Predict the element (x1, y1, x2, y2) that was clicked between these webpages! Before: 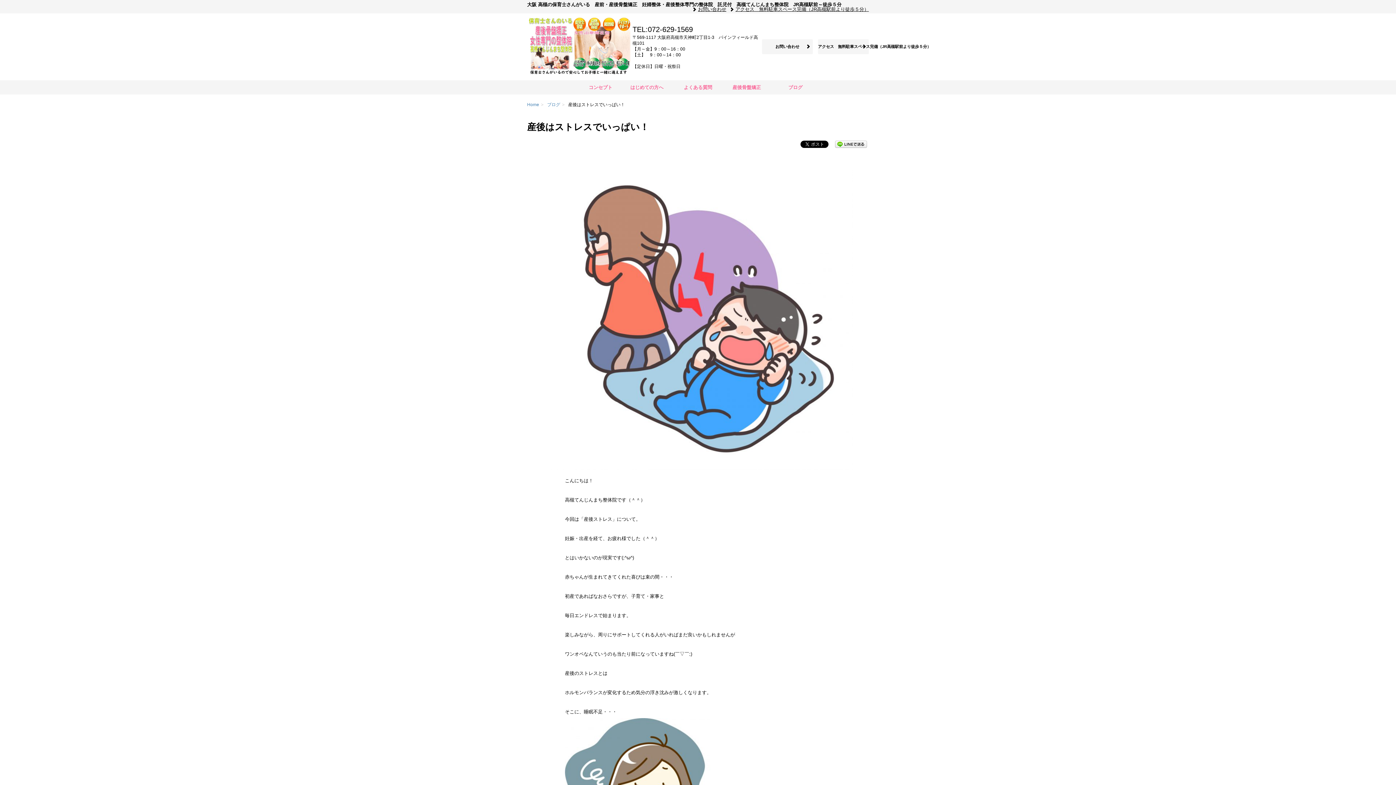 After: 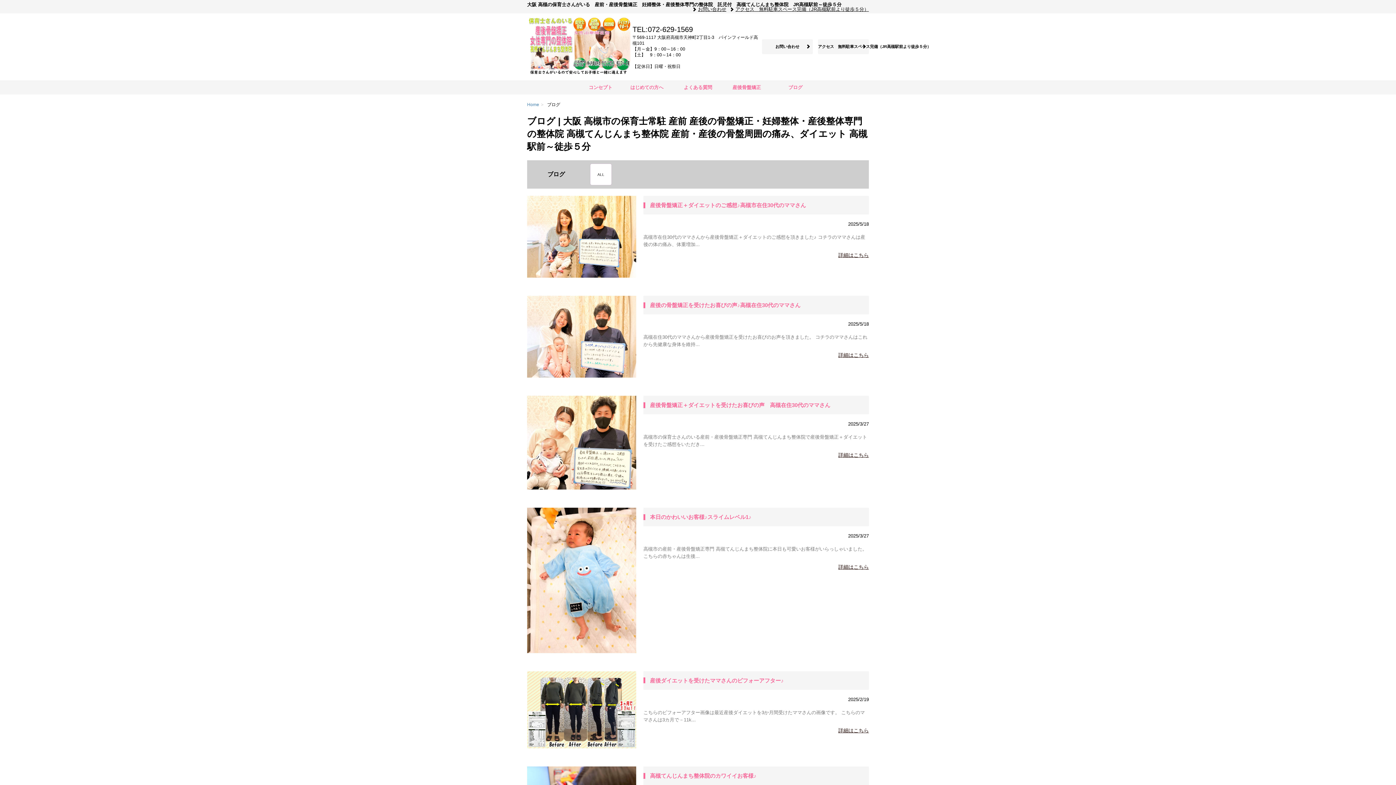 Action: bbox: (771, 80, 820, 94) label: ブログ